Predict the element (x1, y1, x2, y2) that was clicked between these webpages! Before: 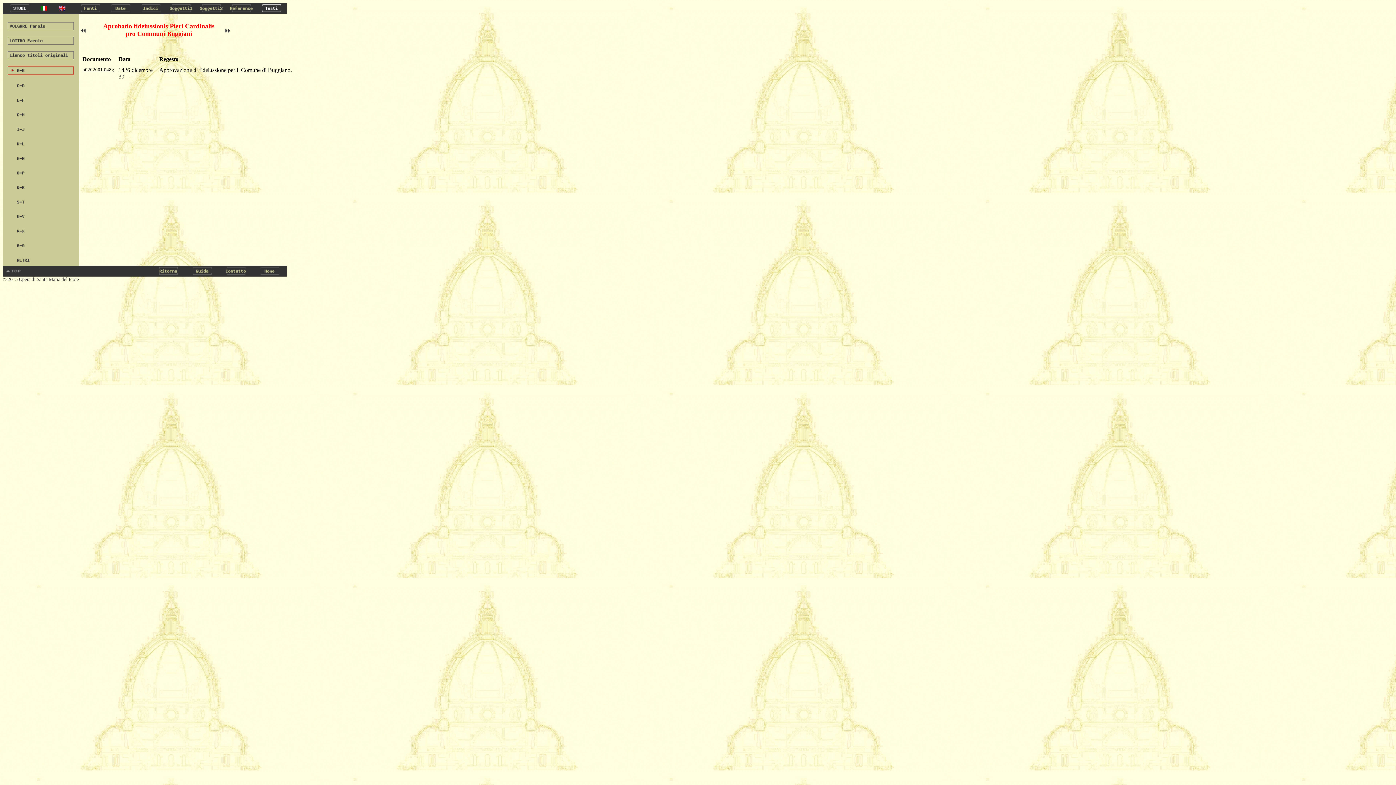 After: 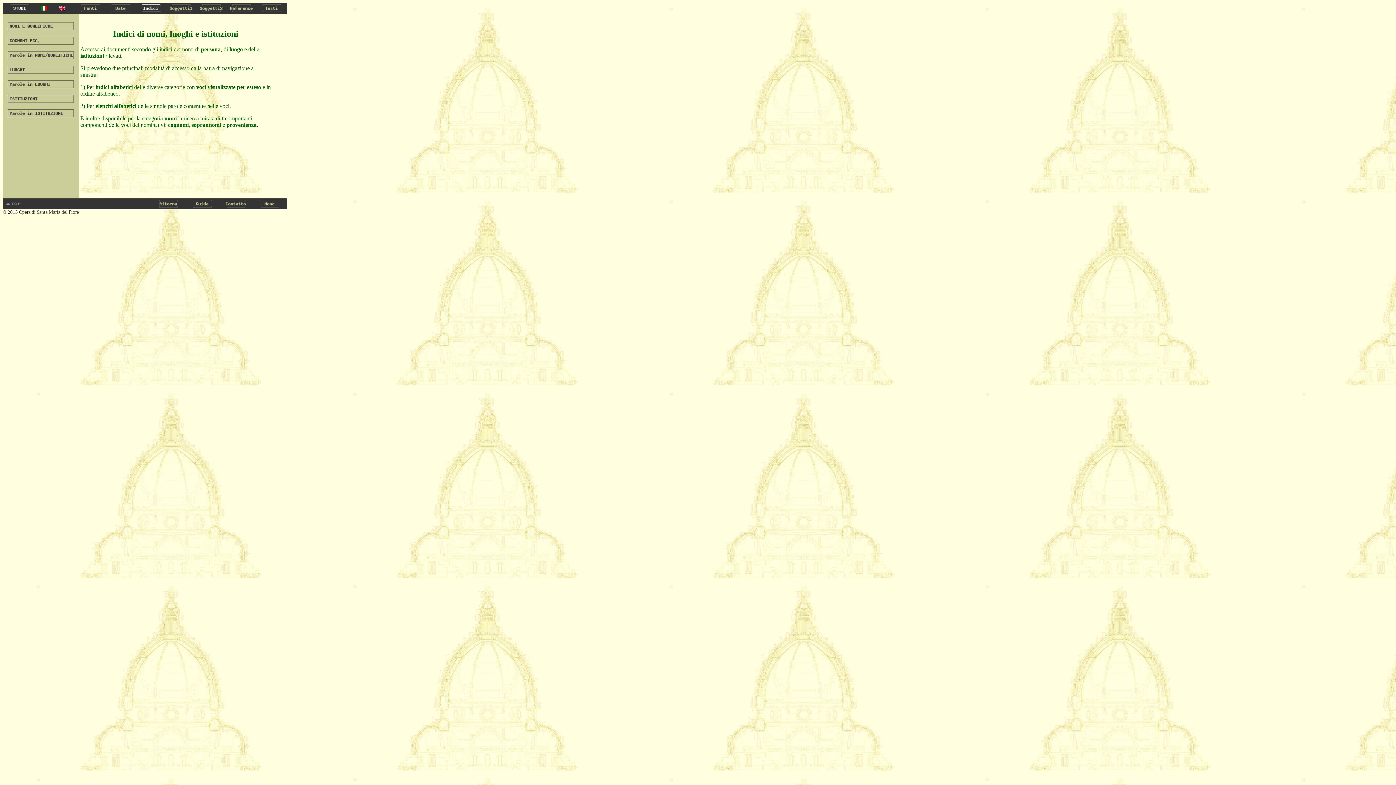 Action: bbox: (136, 8, 166, 14)